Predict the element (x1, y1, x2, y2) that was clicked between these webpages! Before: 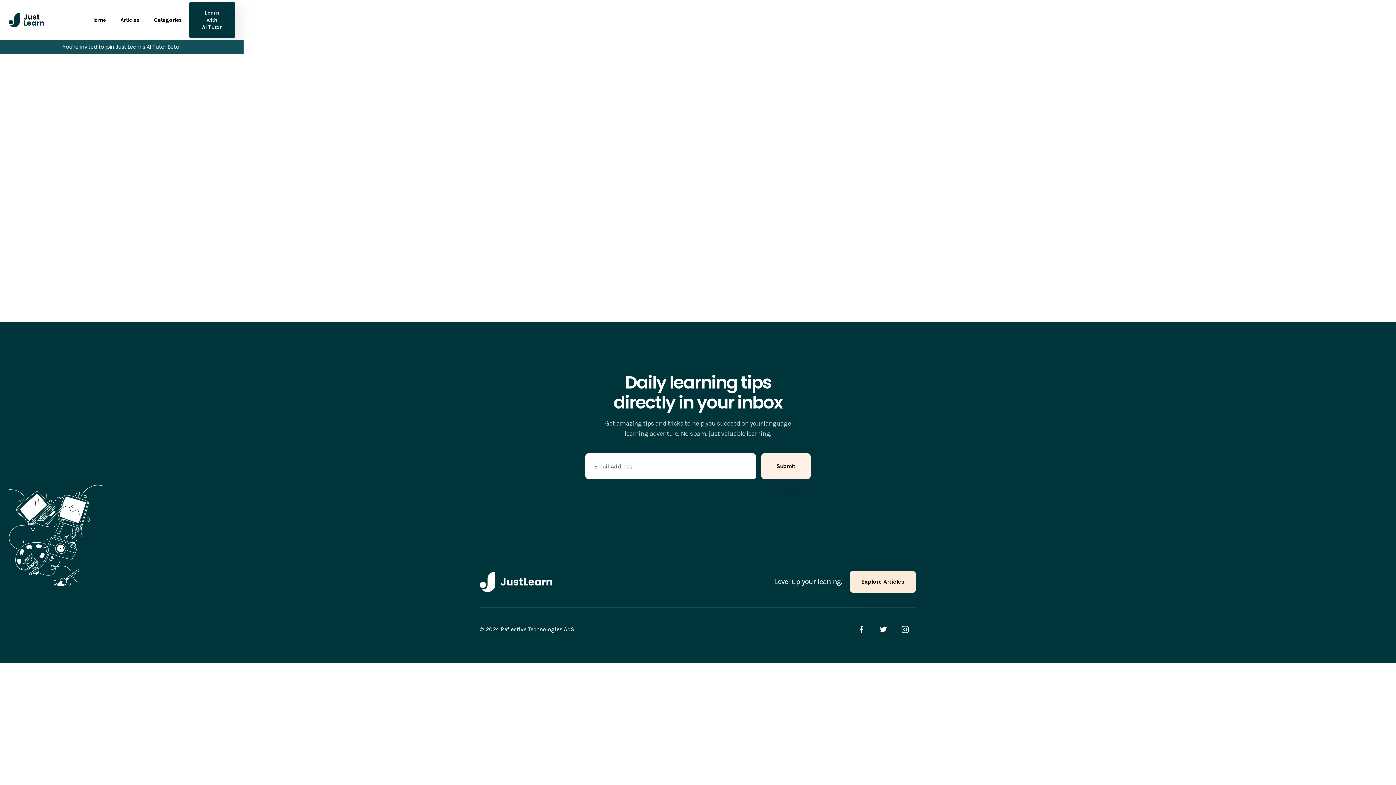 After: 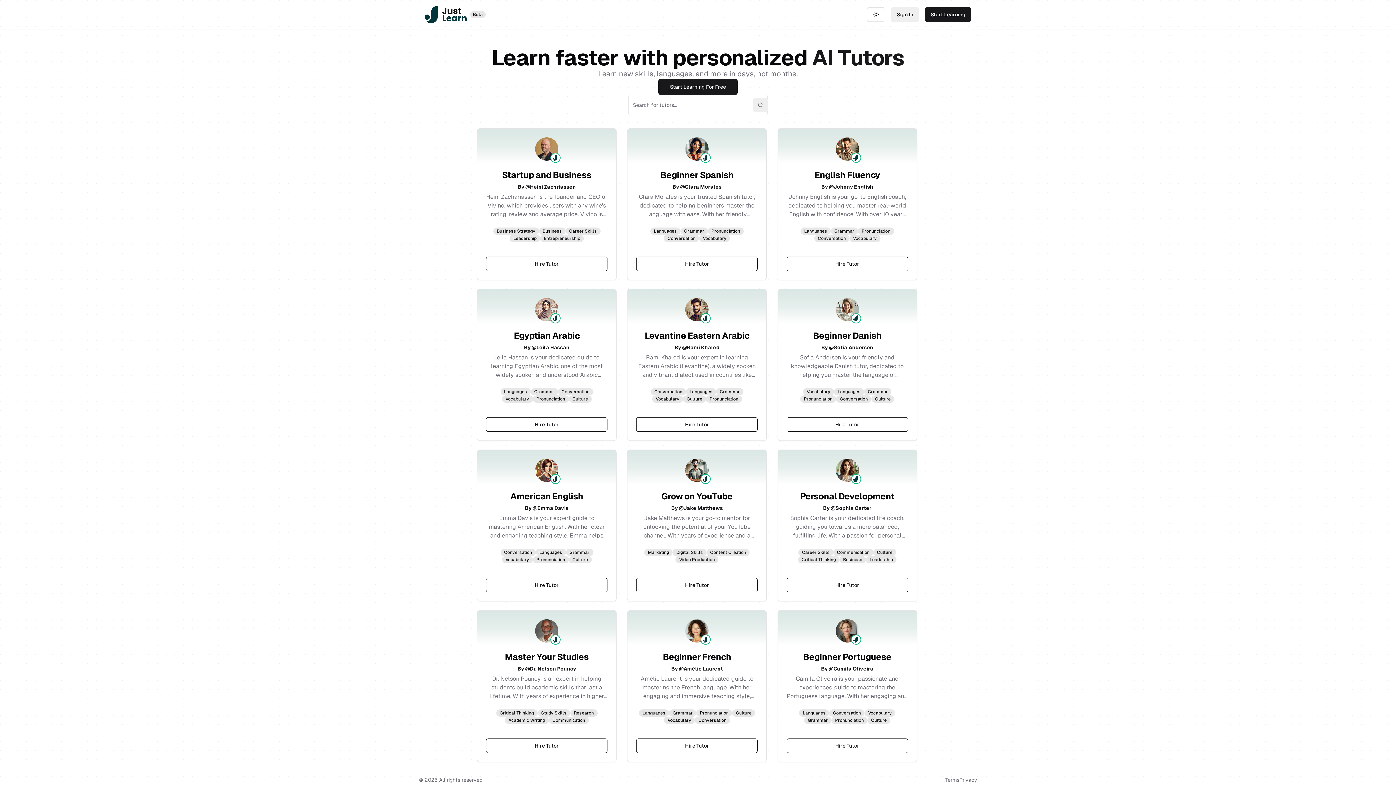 Action: bbox: (189, 1, 234, 38) label: Learn with AI Tutor